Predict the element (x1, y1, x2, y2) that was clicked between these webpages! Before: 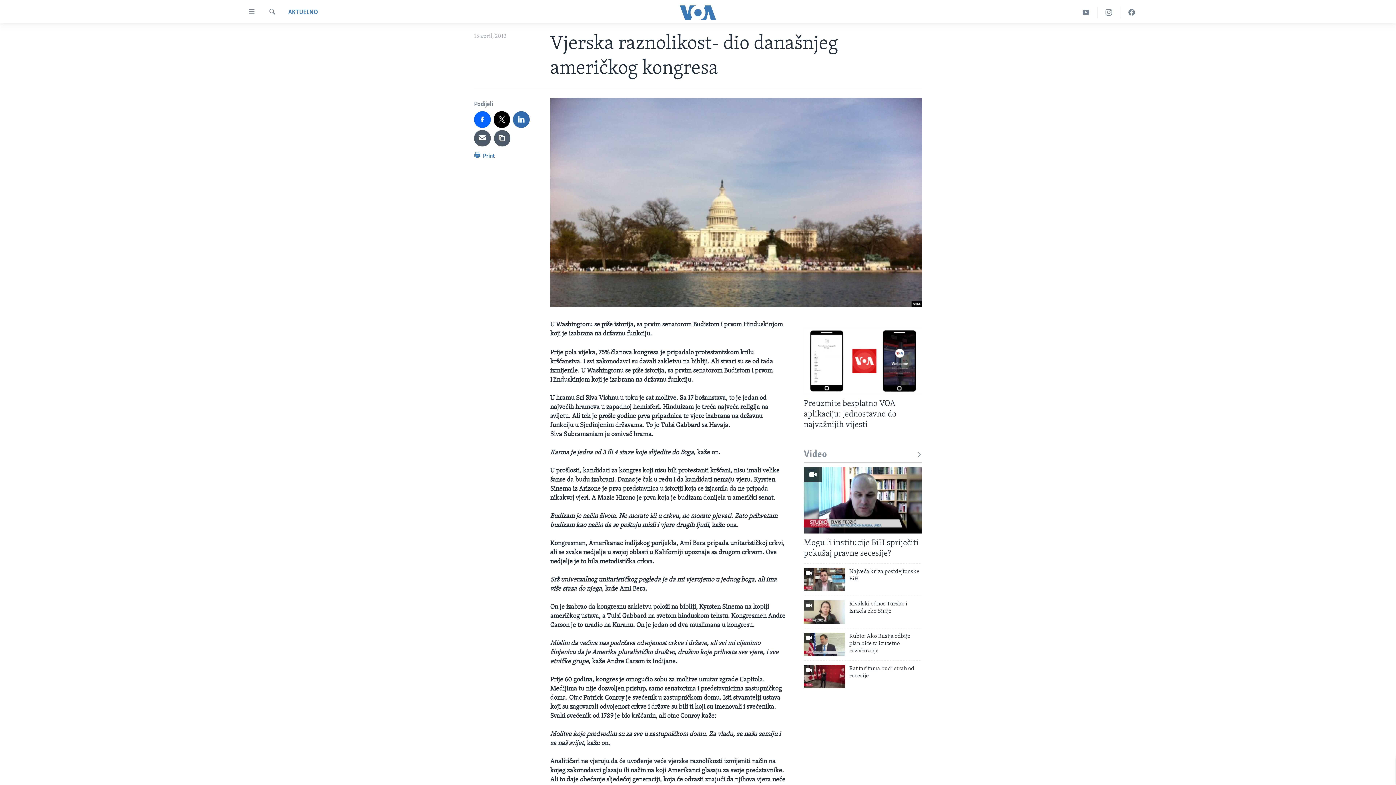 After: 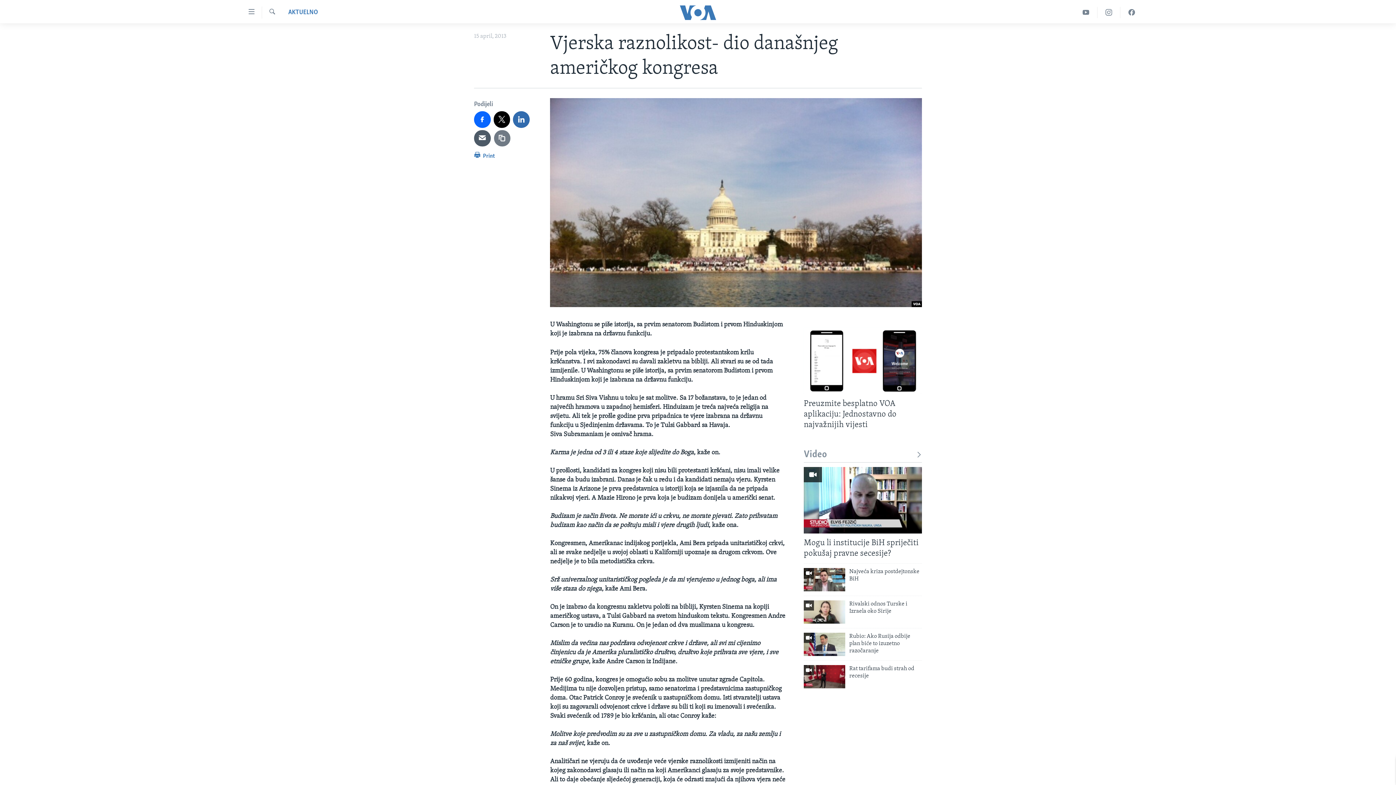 Action: bbox: (494, 130, 510, 146)